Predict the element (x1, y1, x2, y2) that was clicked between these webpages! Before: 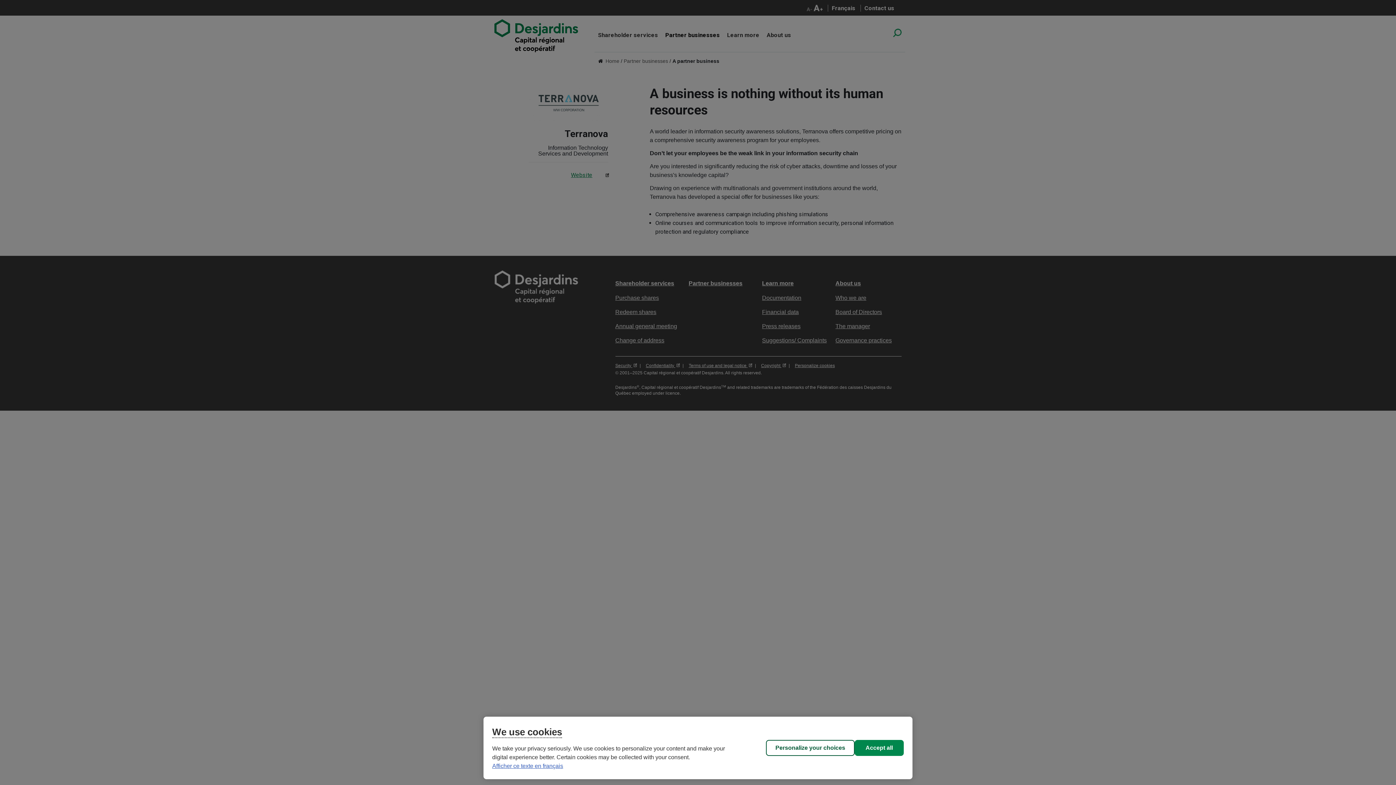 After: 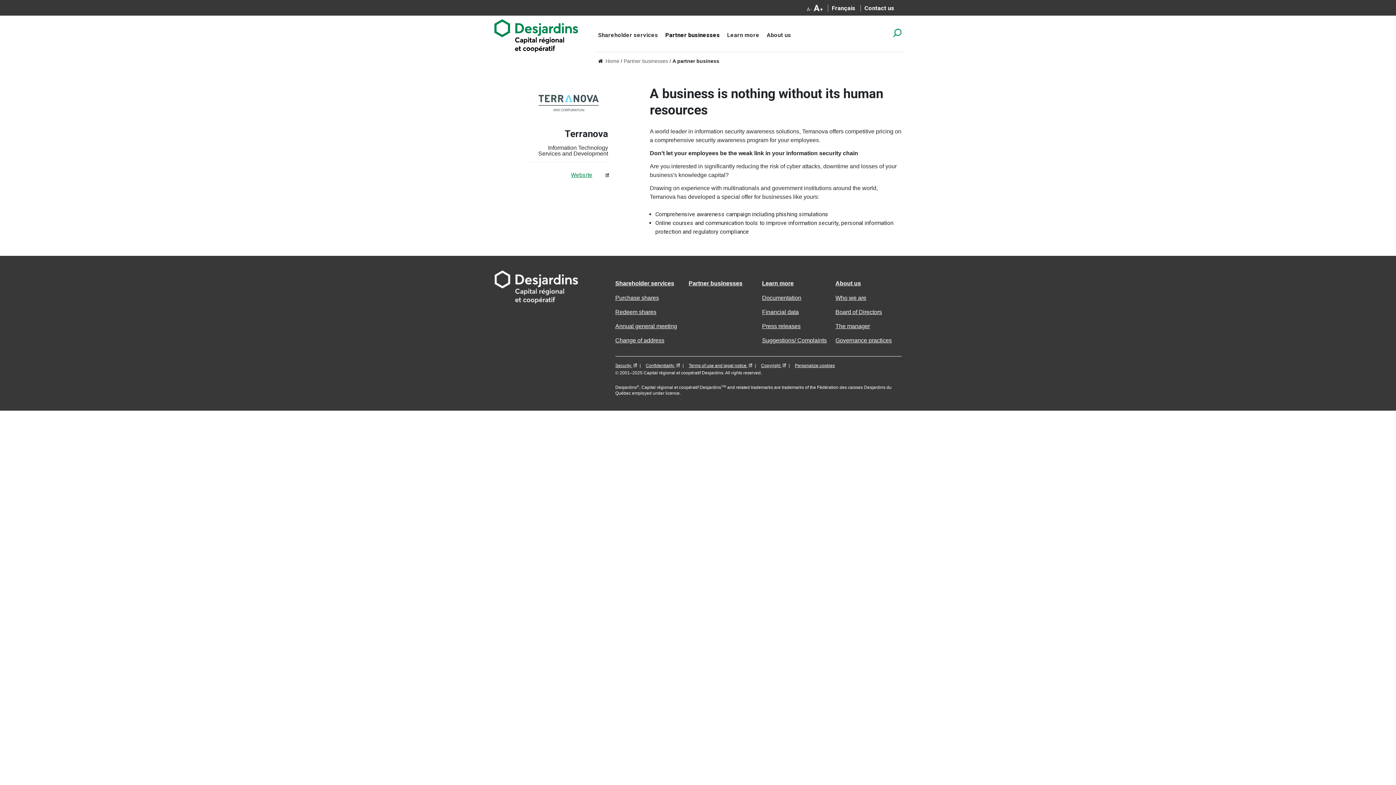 Action: bbox: (854, 740, 904, 756) label: Accept all